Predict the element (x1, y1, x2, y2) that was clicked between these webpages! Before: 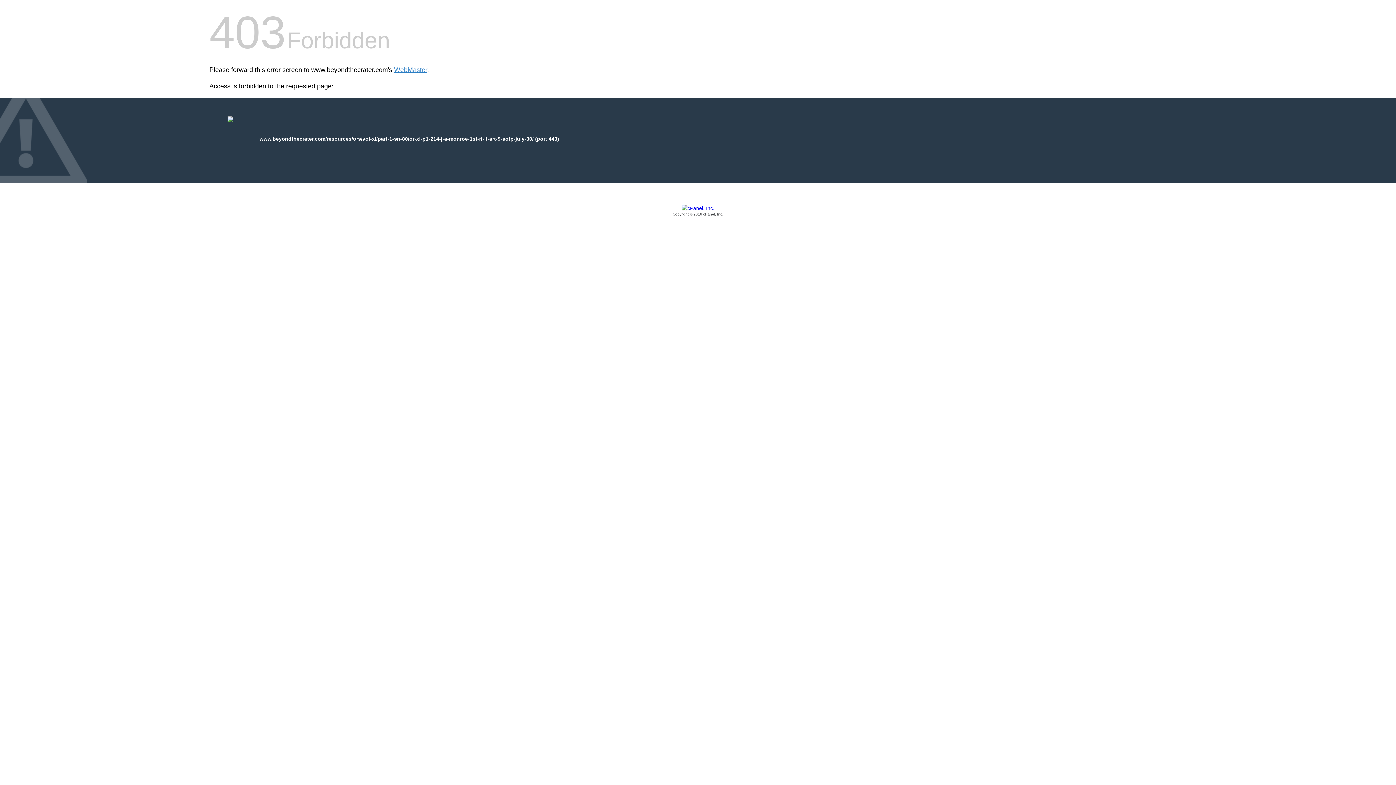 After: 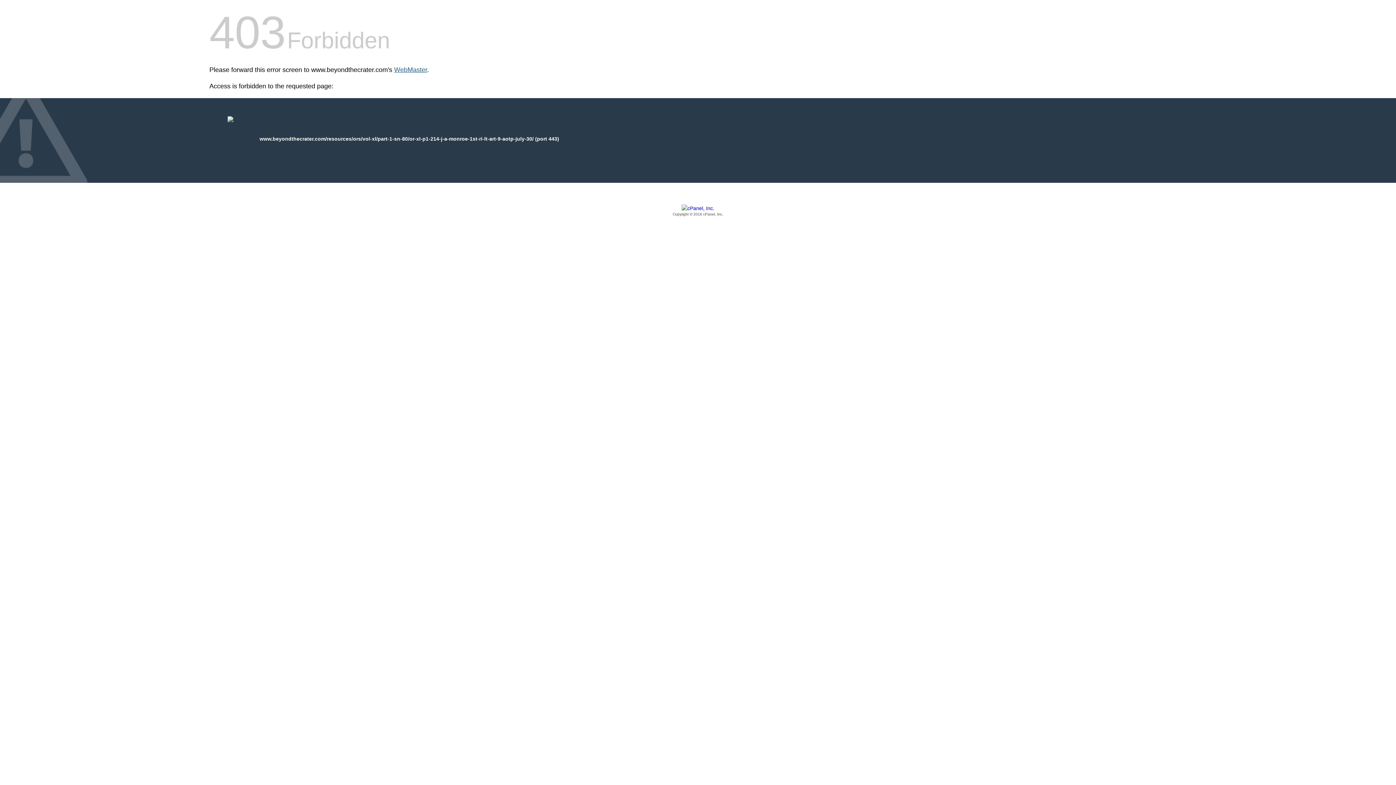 Action: bbox: (394, 66, 427, 73) label: WebMaster